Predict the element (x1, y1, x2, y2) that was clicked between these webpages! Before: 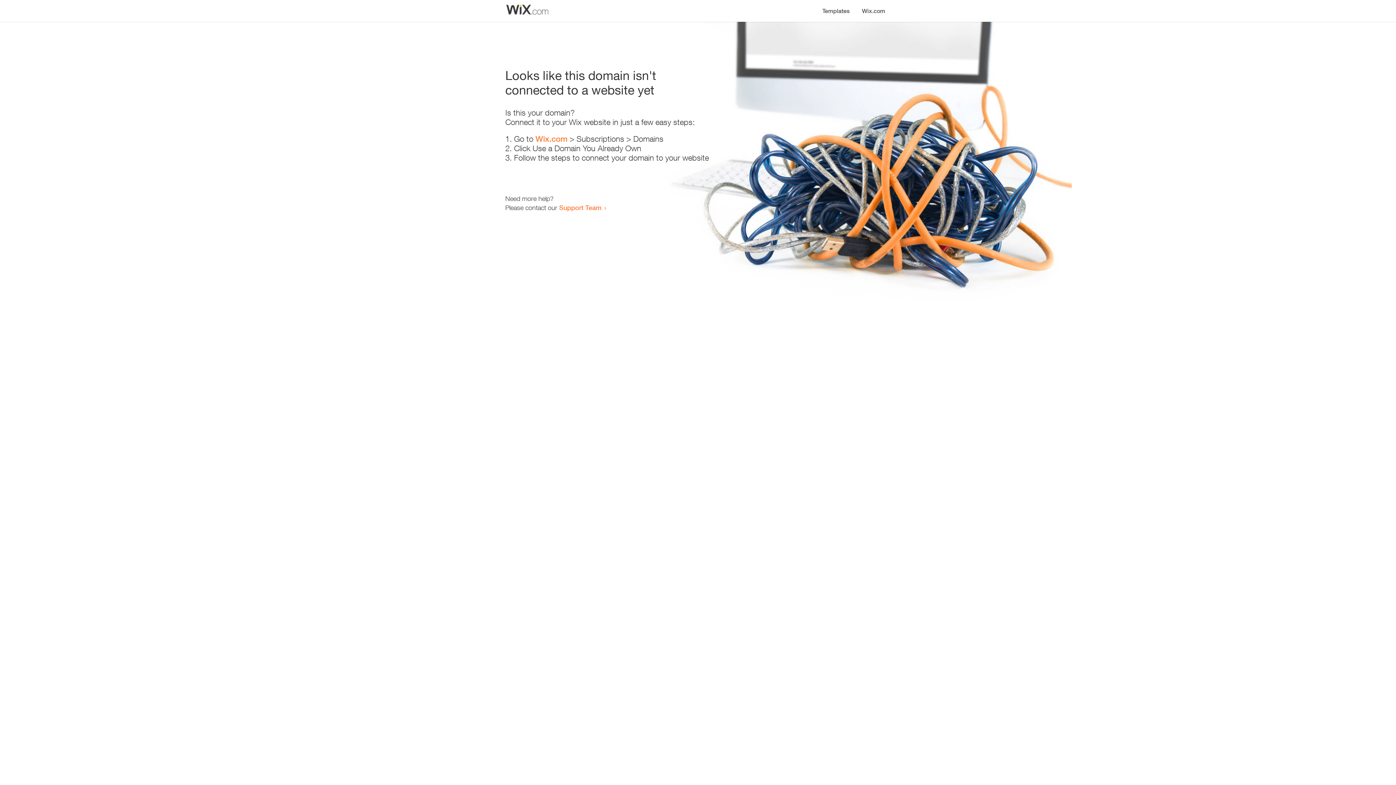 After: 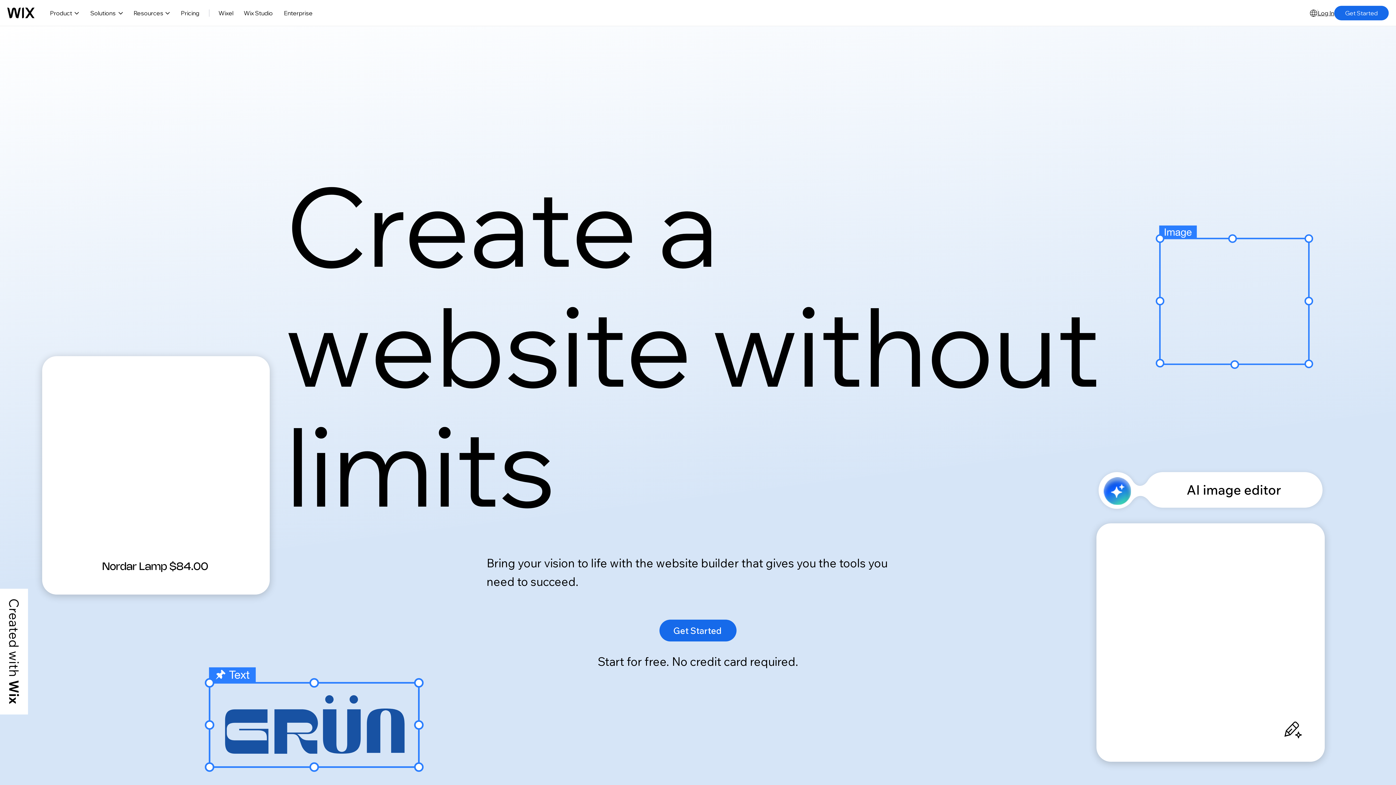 Action: bbox: (535, 134, 567, 143) label: Wix.com